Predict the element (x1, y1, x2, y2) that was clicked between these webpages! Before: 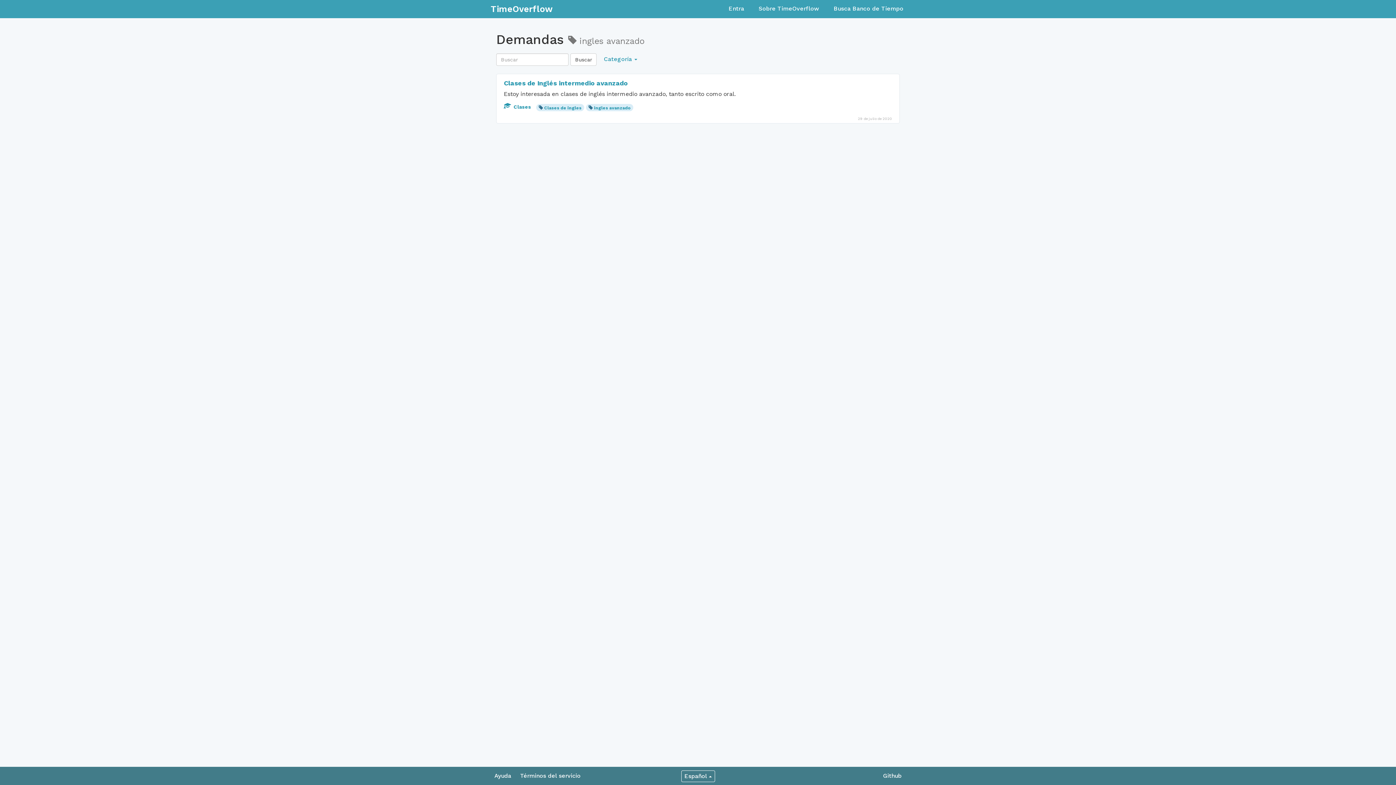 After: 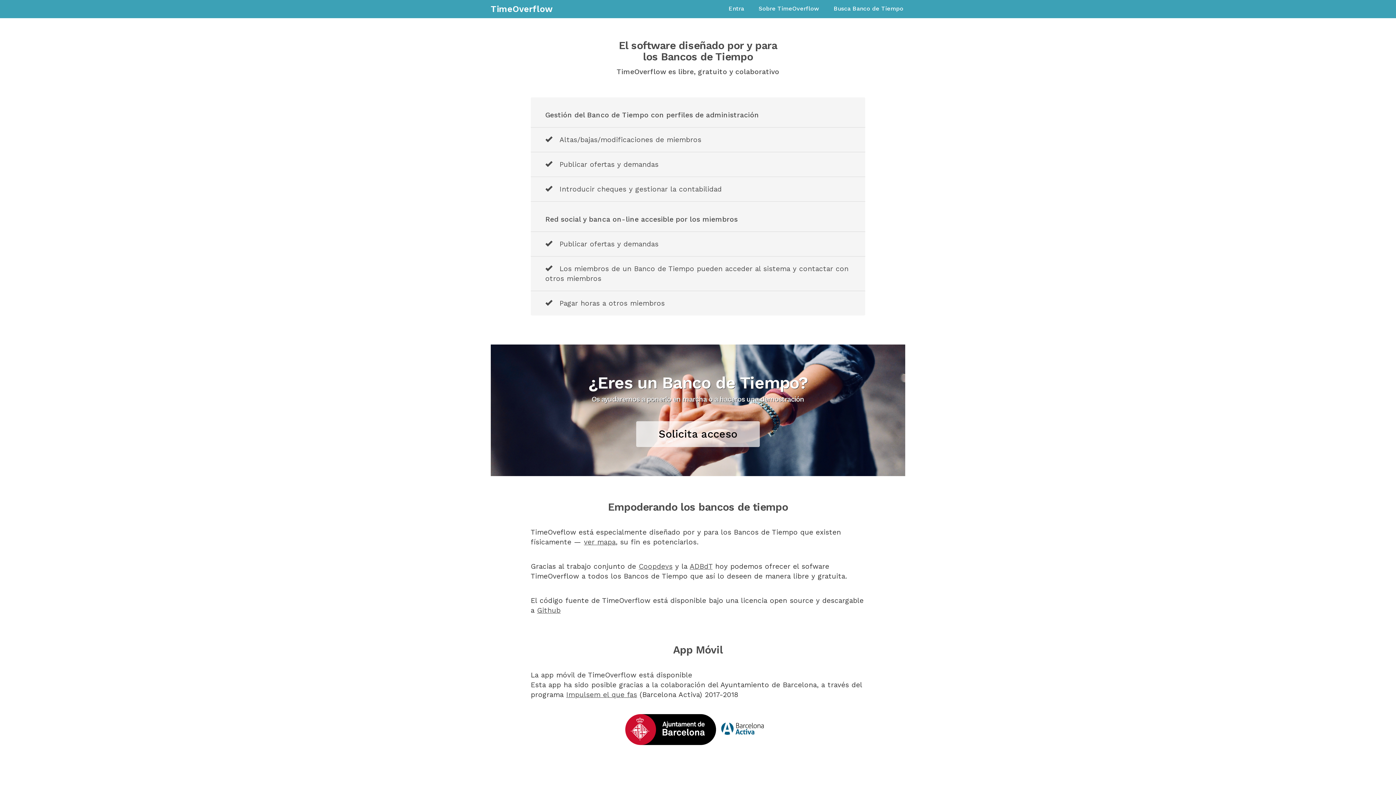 Action: label: Sobre TimeOverflow bbox: (758, 5, 819, 12)